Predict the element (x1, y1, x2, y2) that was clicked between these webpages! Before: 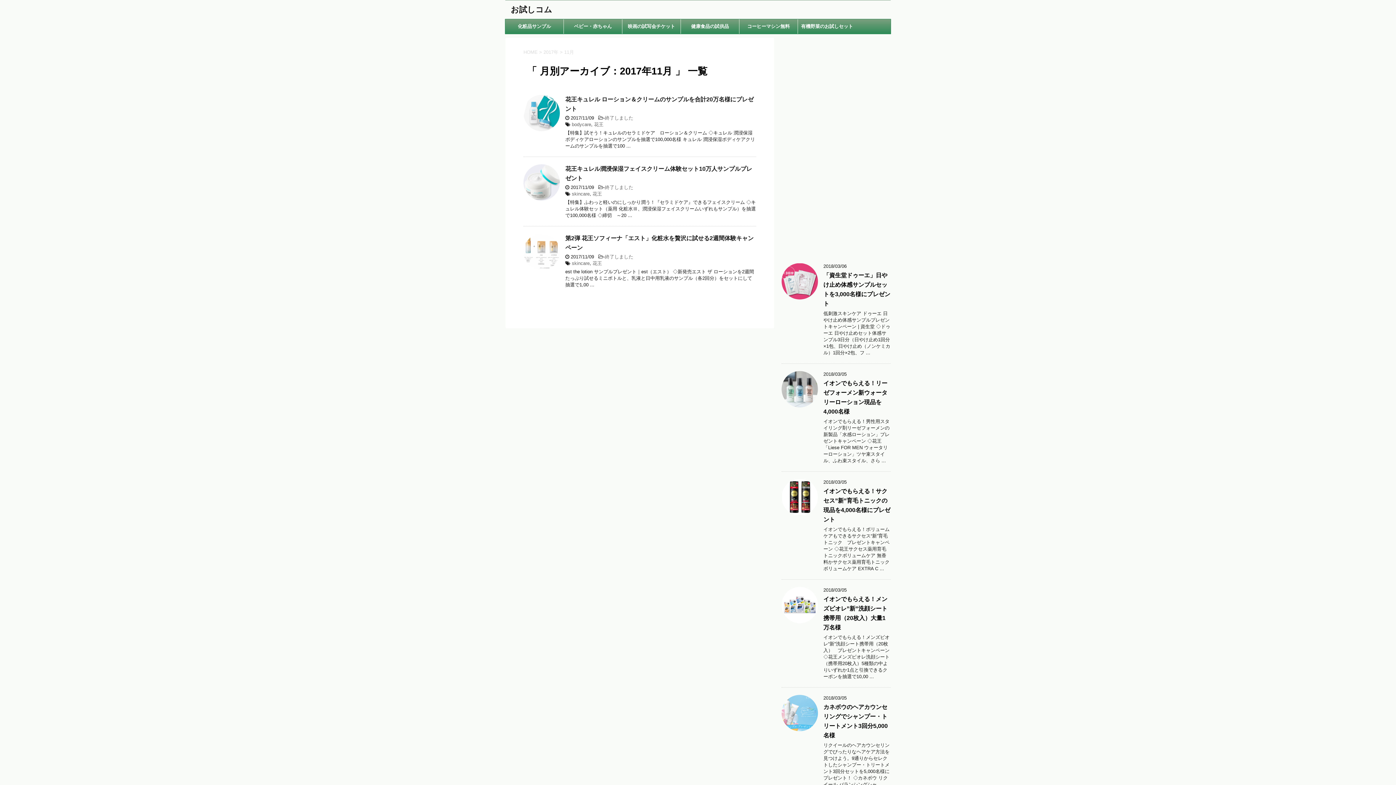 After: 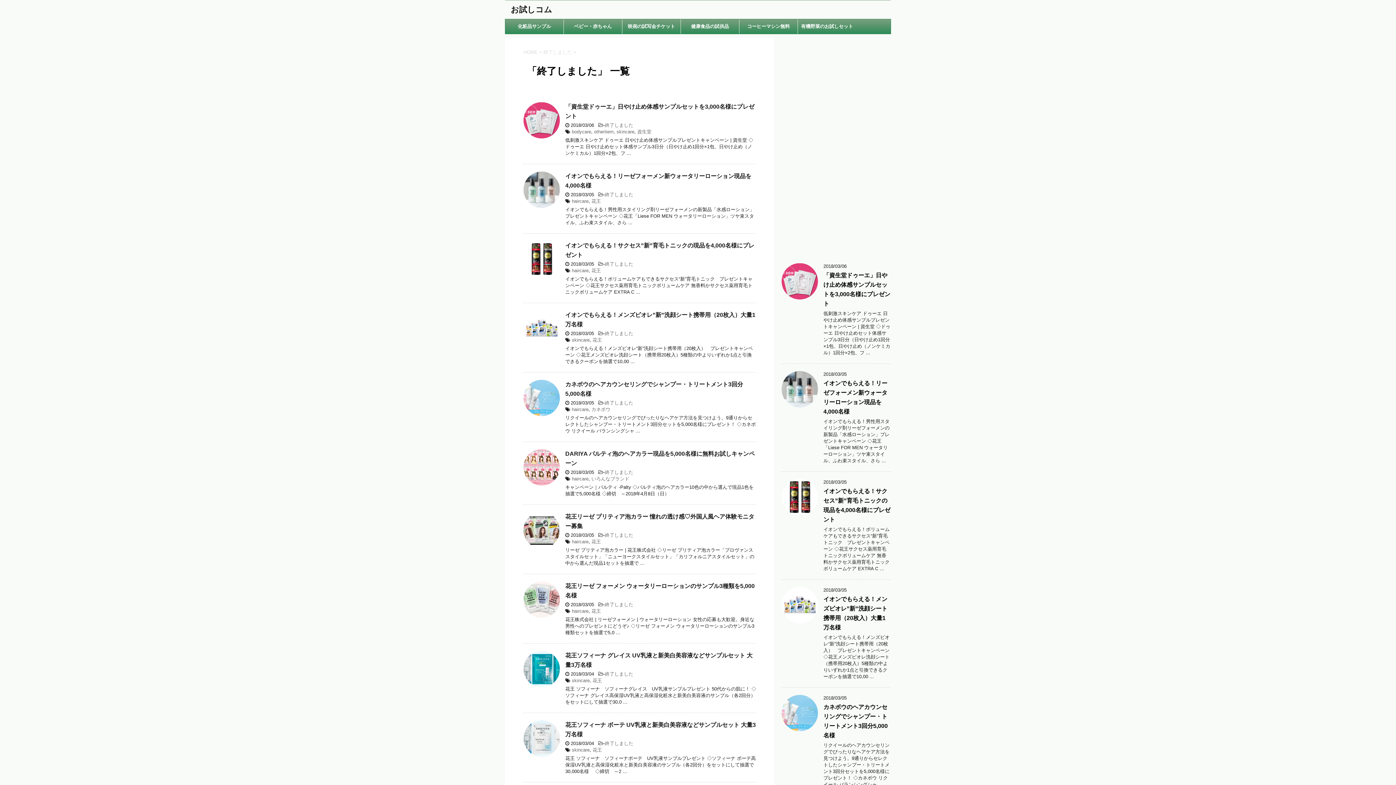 Action: label: 終了しました bbox: (605, 254, 633, 259)